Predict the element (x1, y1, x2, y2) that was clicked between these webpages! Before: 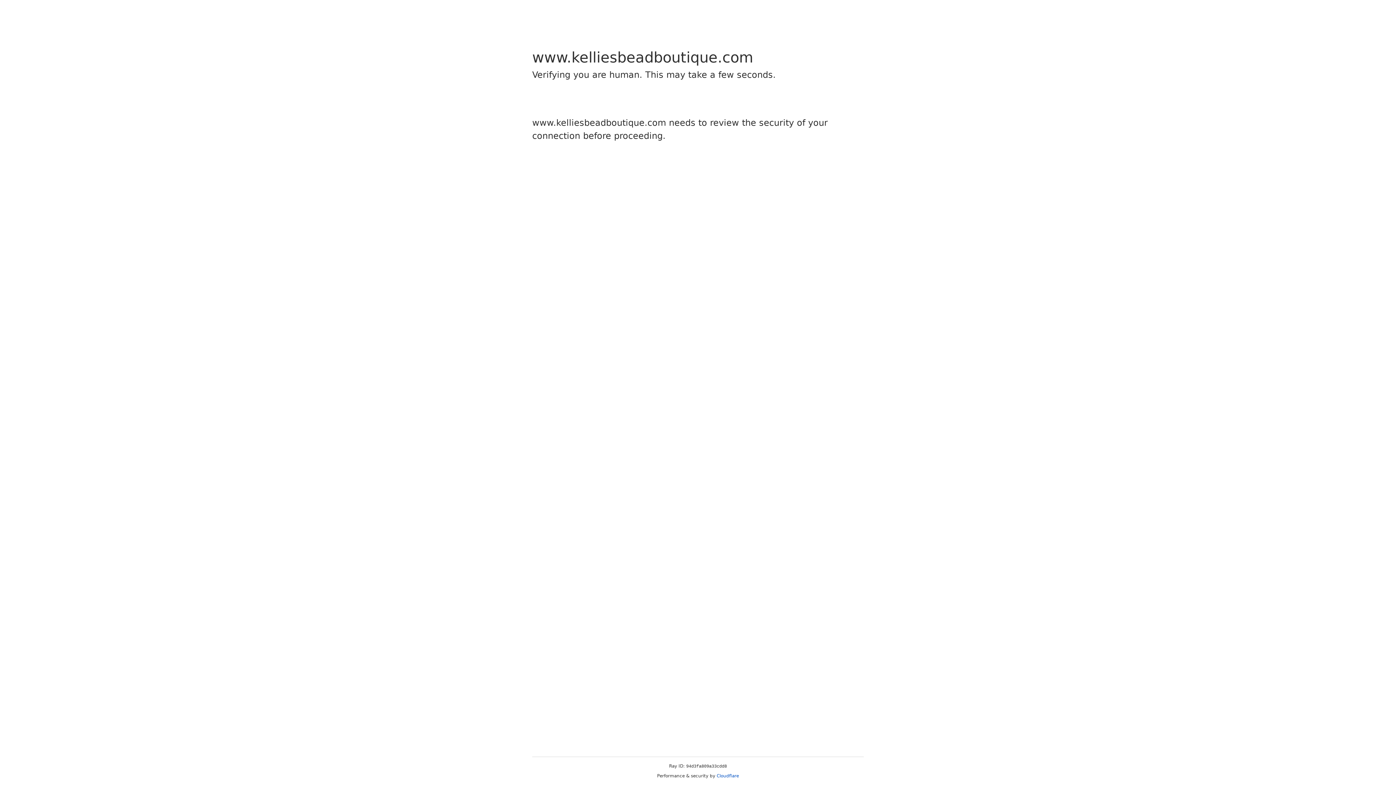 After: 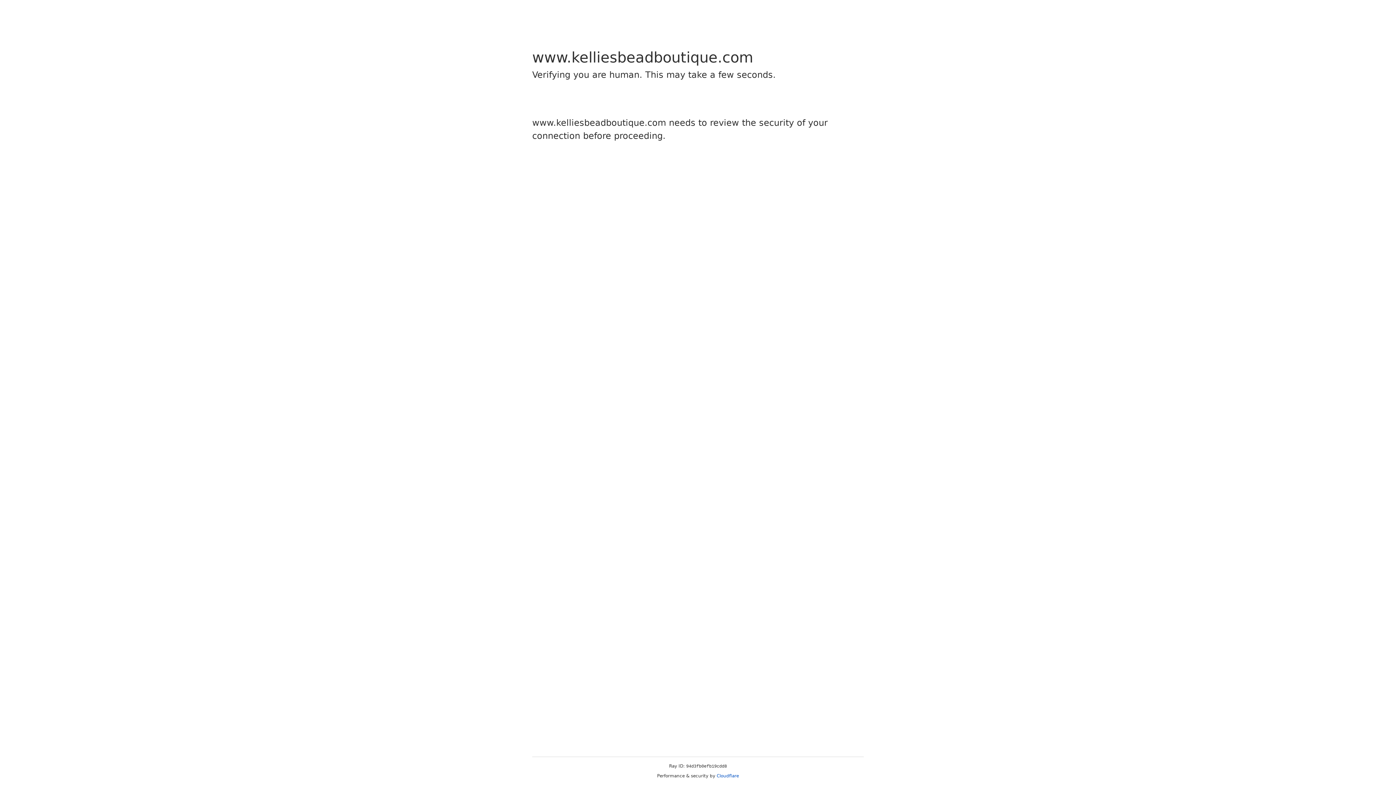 Action: label: Cloudflare bbox: (716, 773, 739, 778)